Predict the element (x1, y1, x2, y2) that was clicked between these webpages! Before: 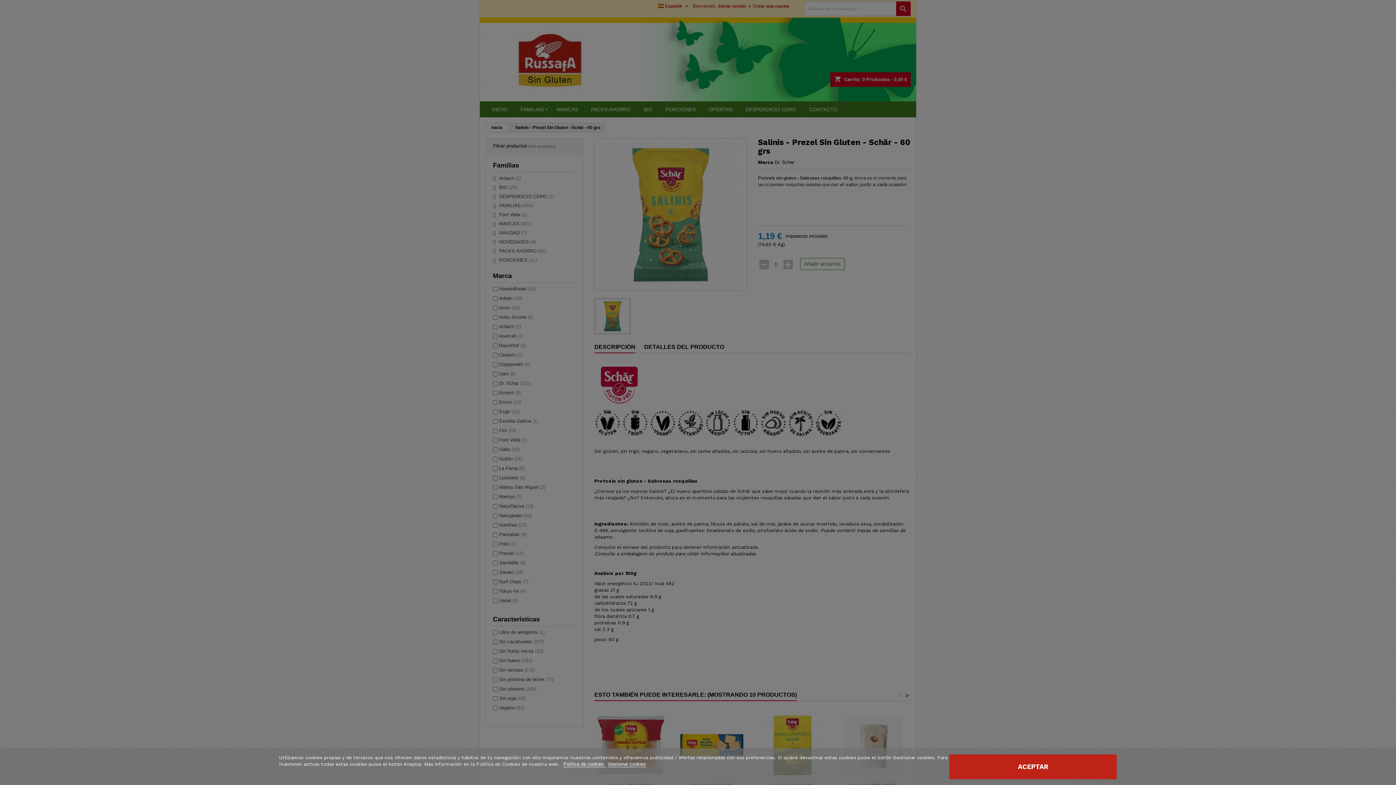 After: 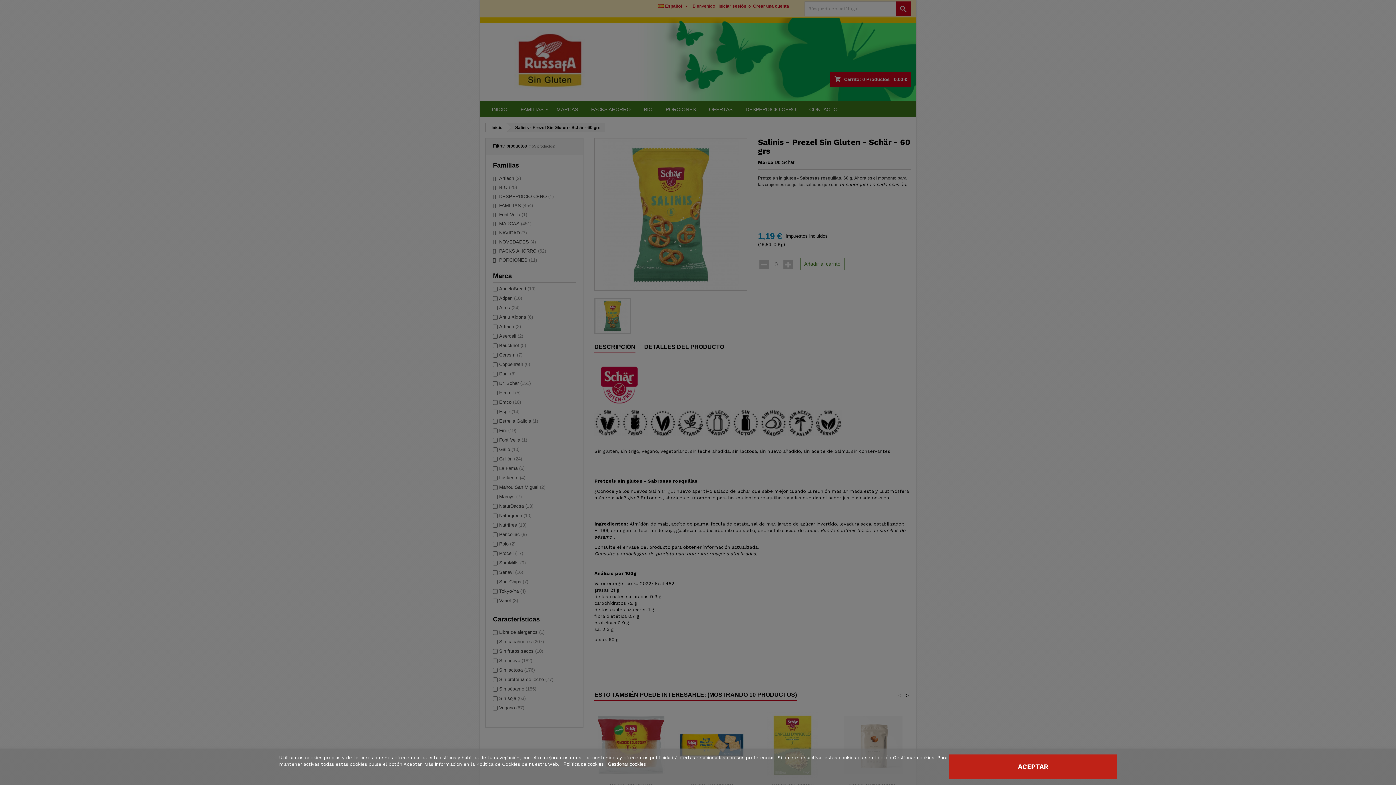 Action: label: Política de cookies  bbox: (563, 761, 605, 767)